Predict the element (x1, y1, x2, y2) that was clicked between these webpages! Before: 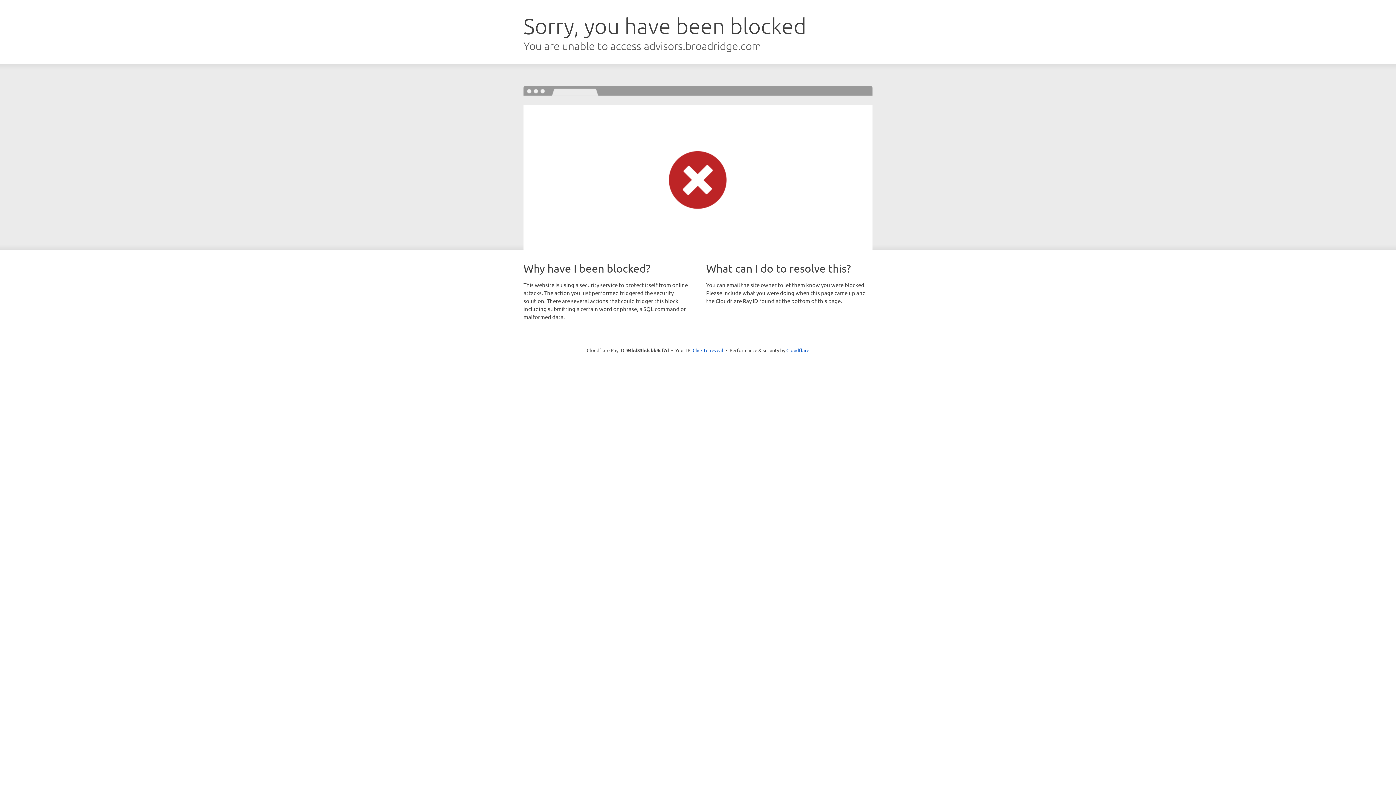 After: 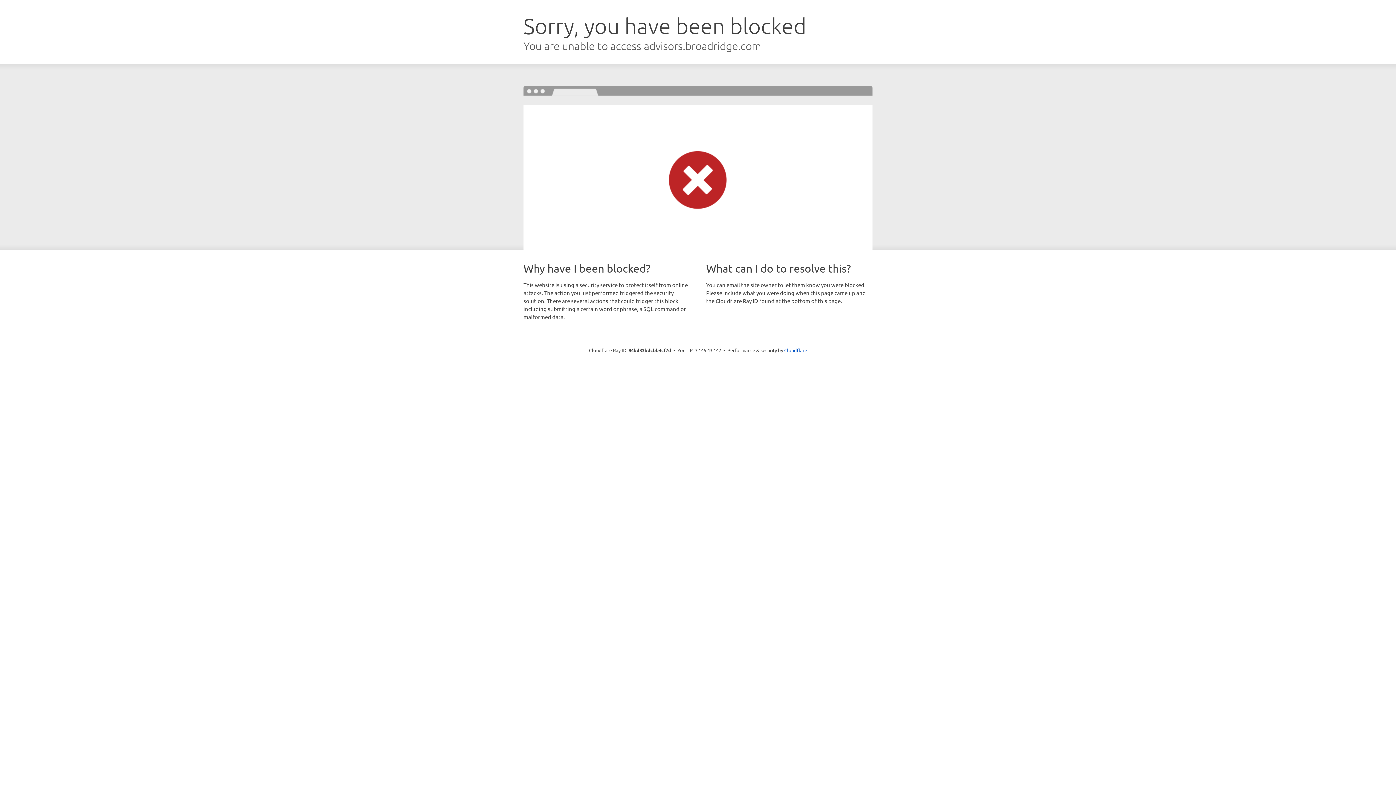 Action: label: Click to reveal bbox: (692, 346, 723, 353)